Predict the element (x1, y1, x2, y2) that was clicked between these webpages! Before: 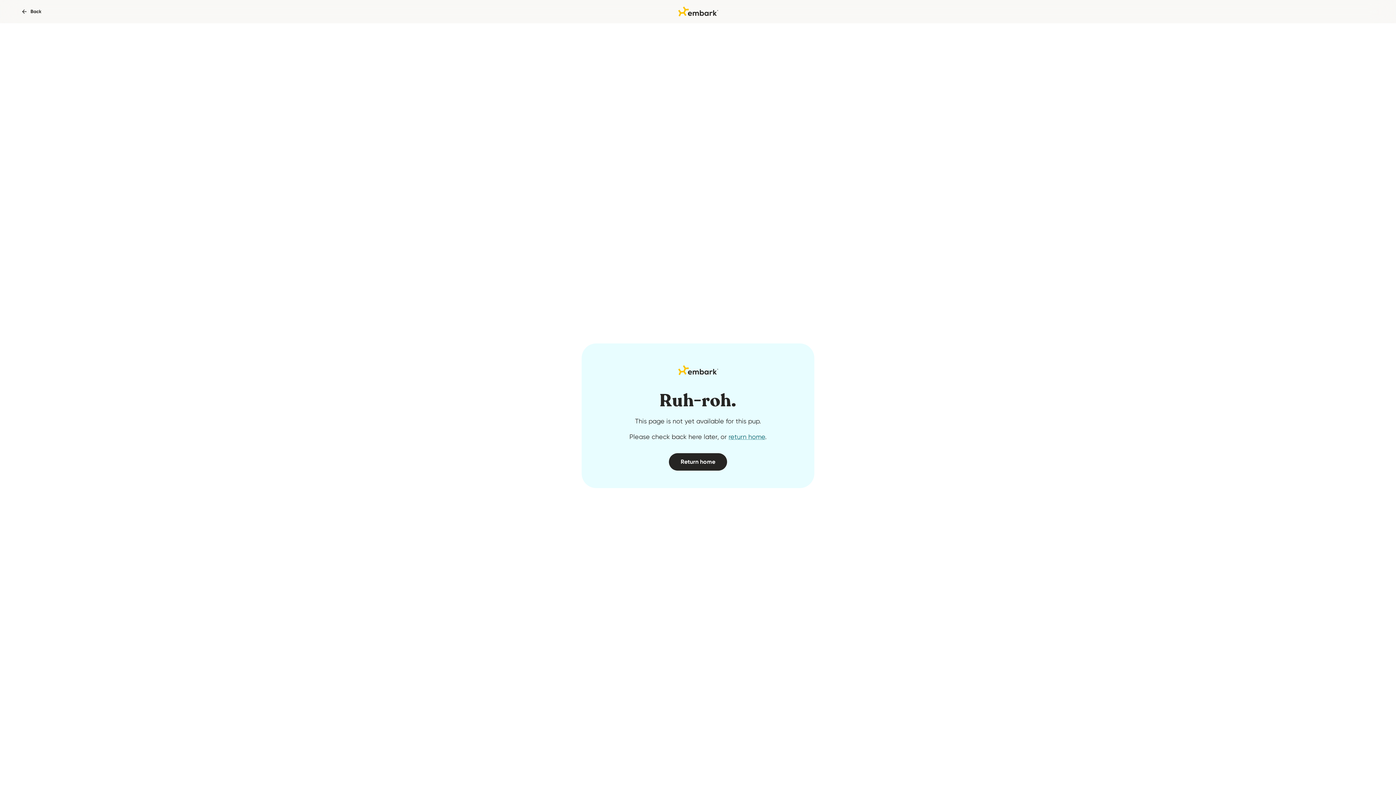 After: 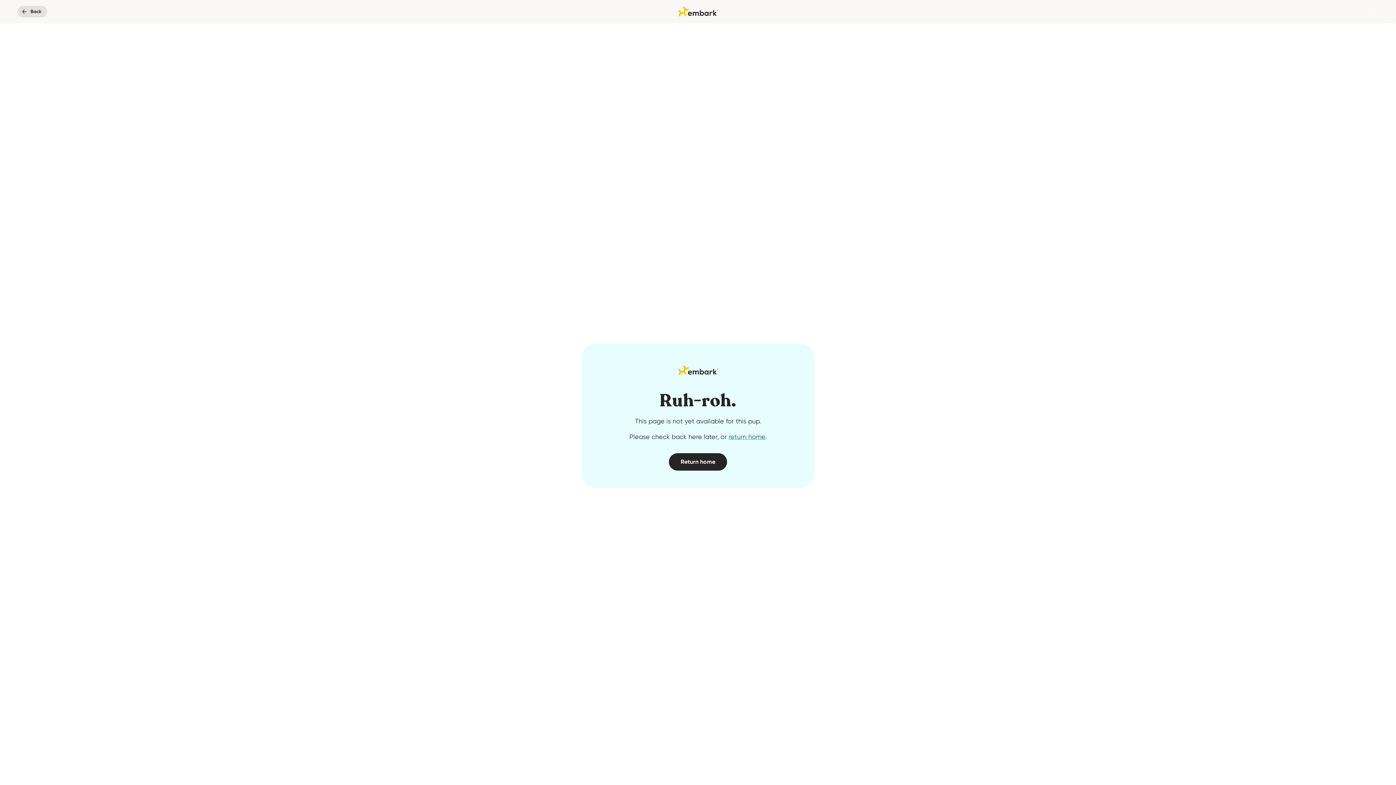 Action: bbox: (17, 5, 47, 17) label: Back